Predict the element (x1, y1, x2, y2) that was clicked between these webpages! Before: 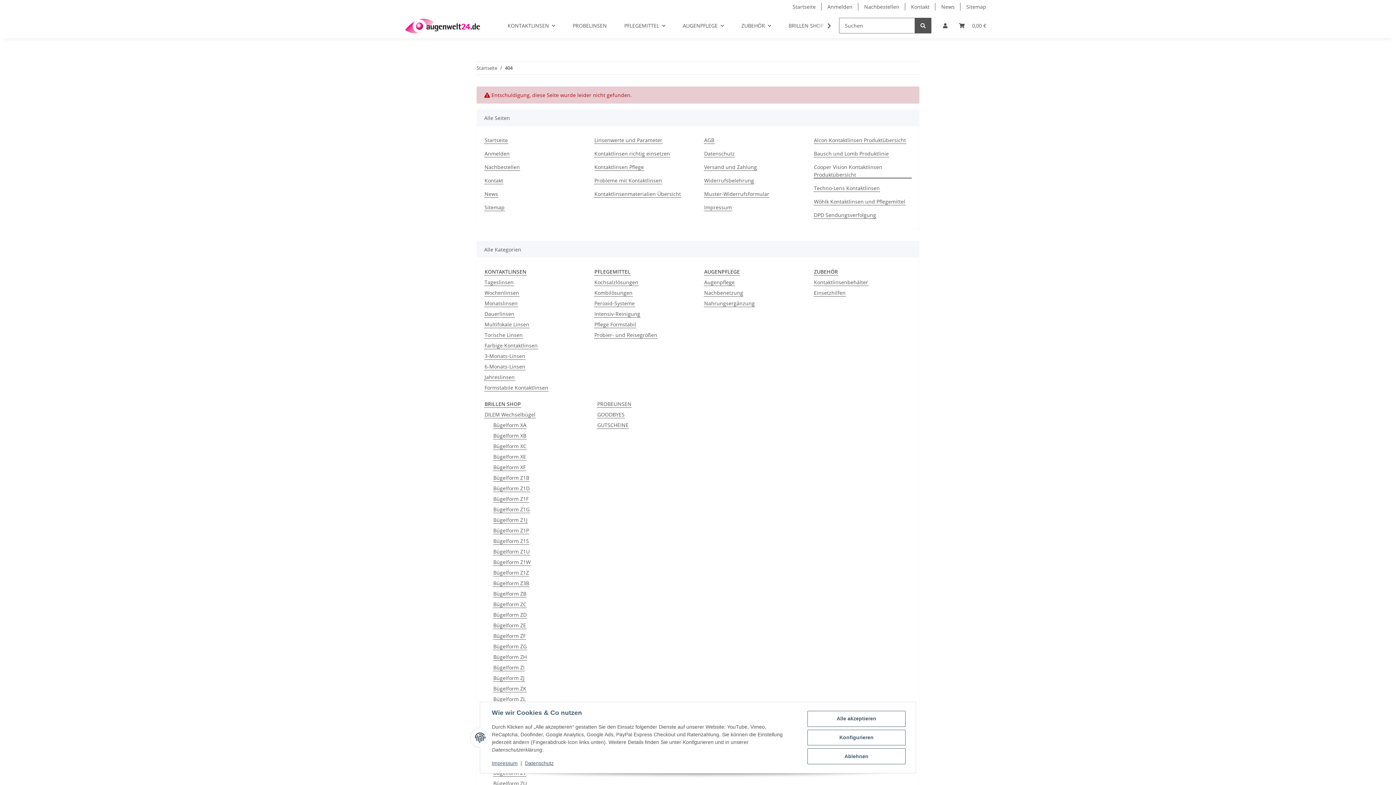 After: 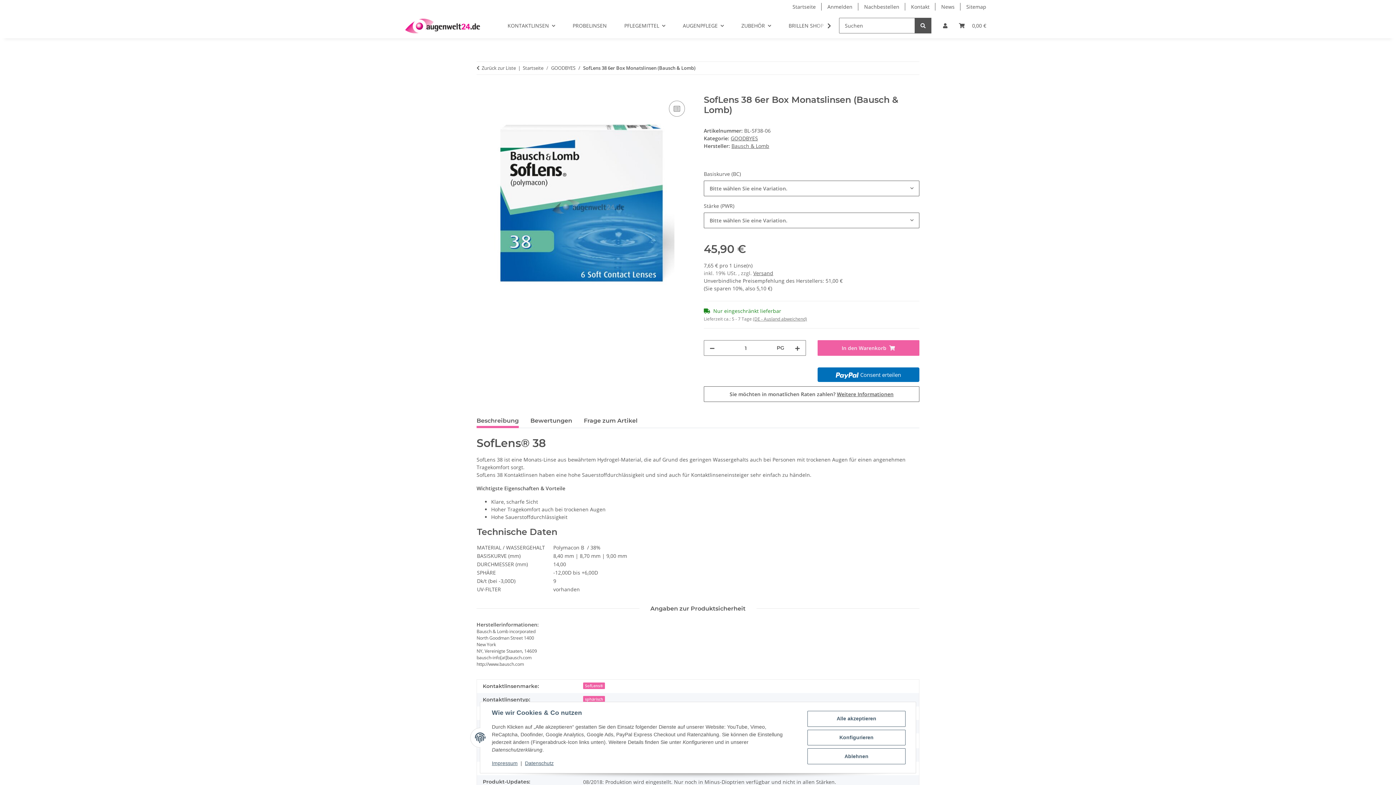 Action: label: GOODBYES bbox: (597, 410, 625, 418)